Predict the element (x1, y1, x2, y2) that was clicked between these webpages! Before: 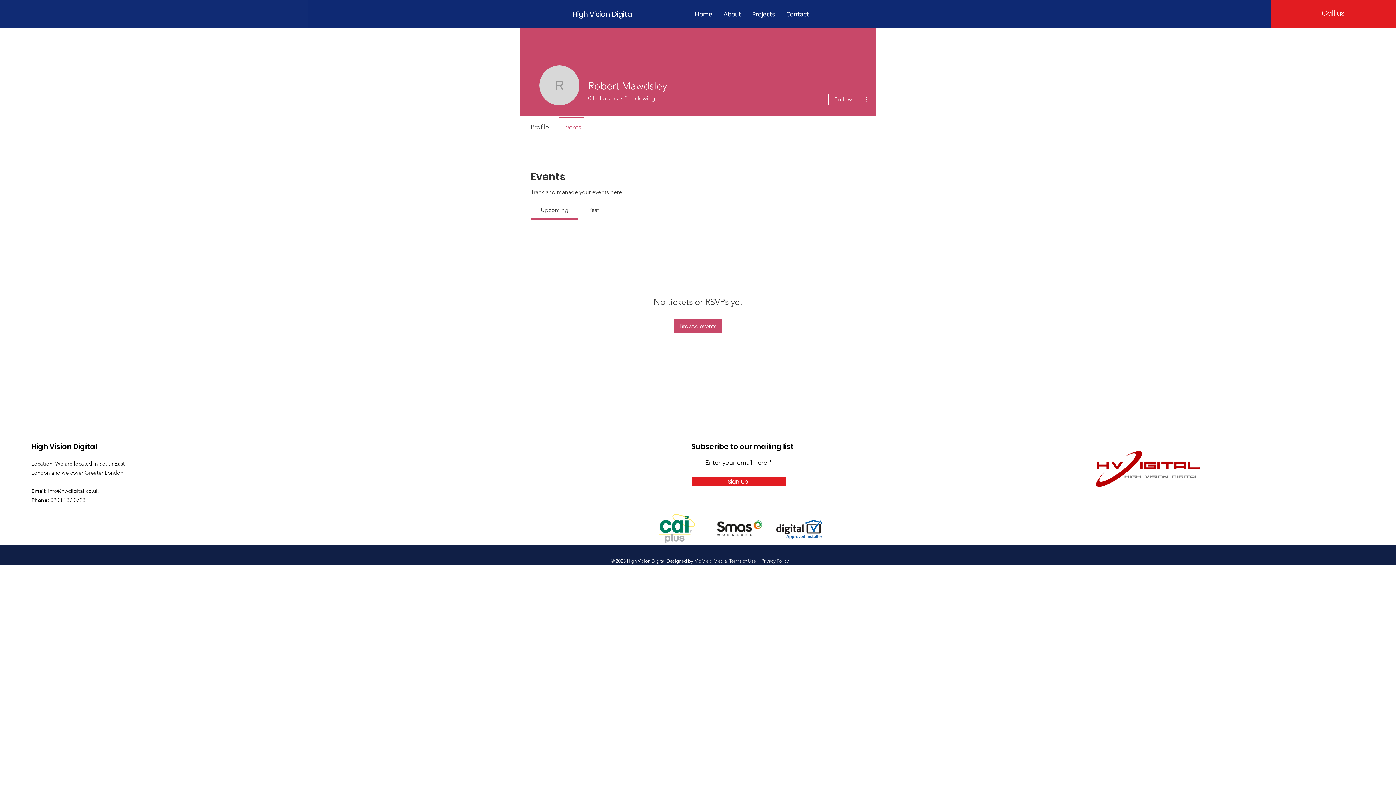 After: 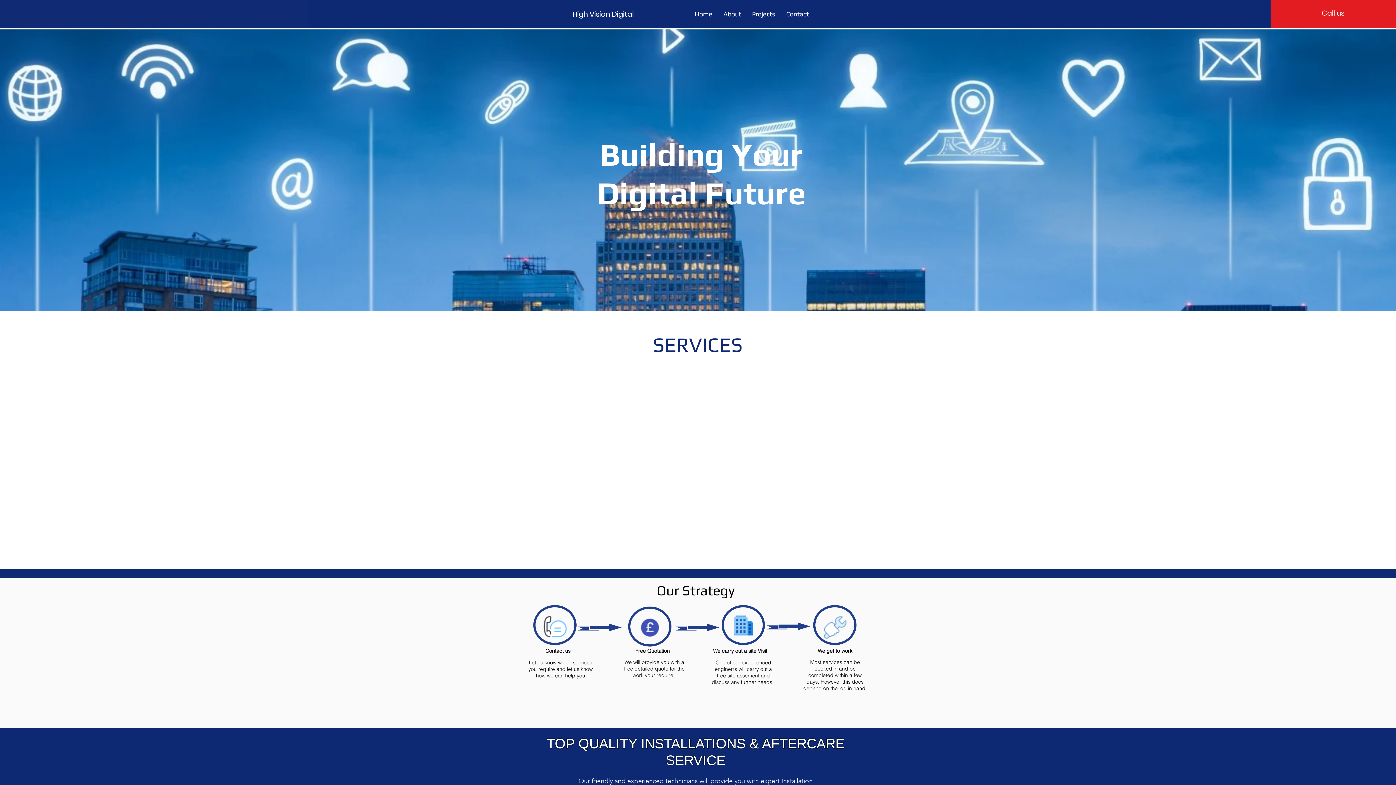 Action: label: Browse events bbox: (673, 319, 722, 333)